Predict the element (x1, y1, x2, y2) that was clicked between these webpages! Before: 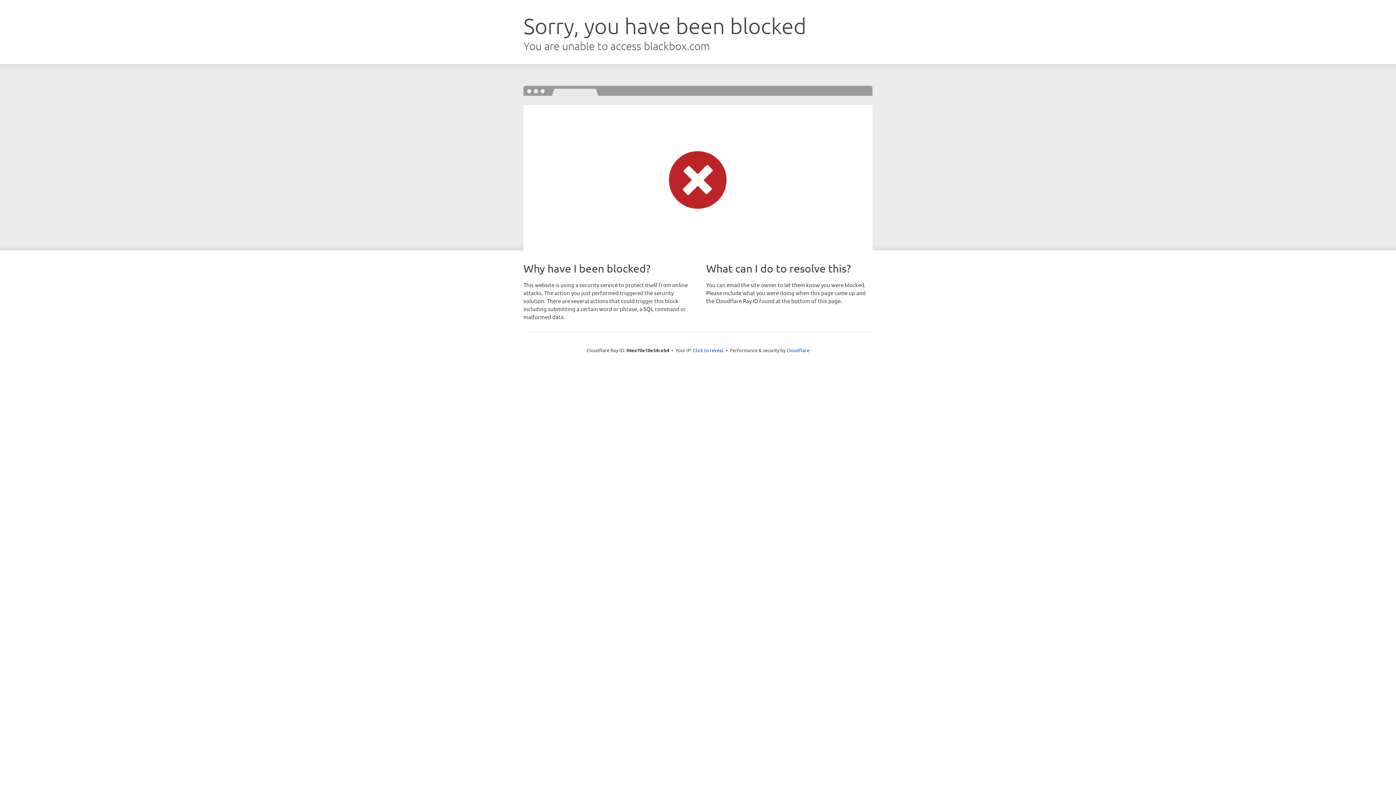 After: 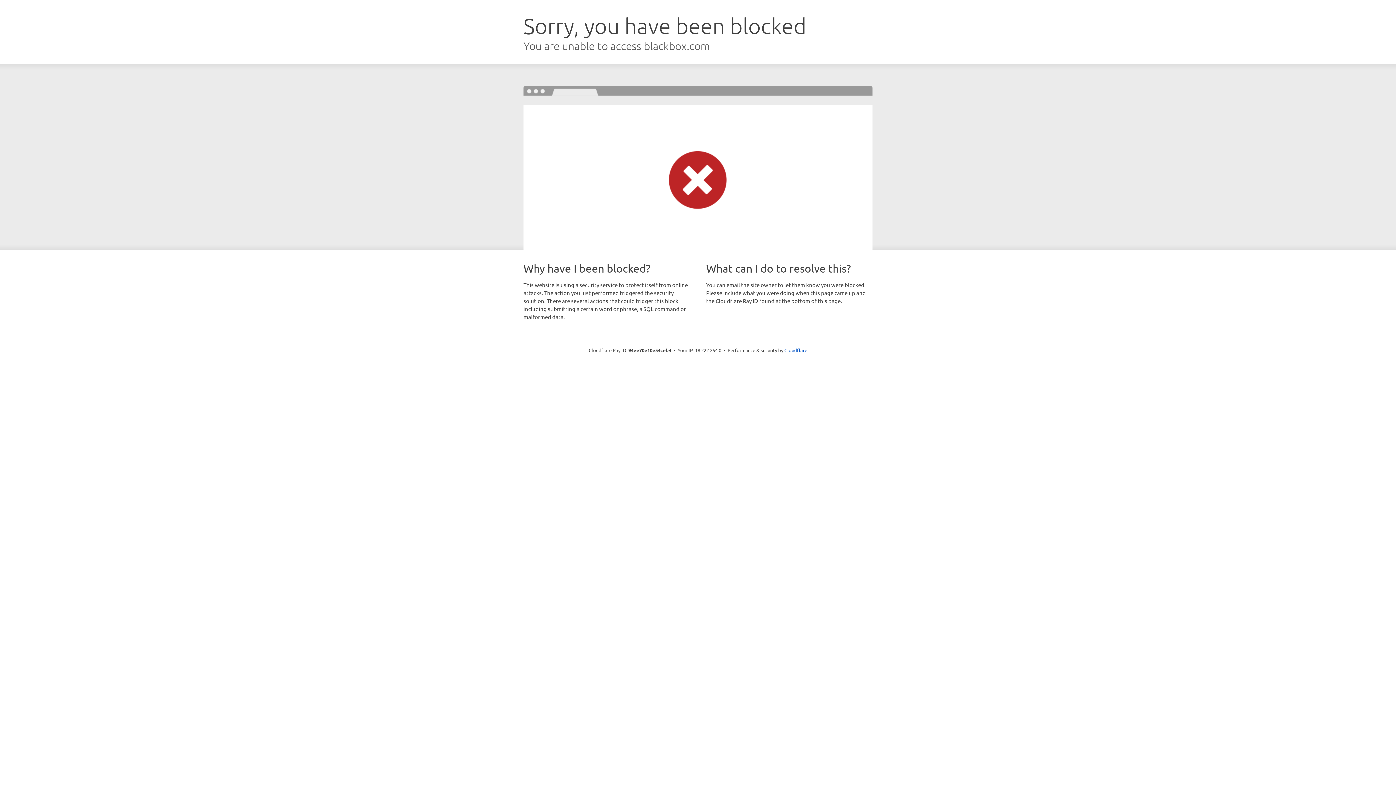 Action: label: Click to reveal bbox: (693, 346, 723, 353)